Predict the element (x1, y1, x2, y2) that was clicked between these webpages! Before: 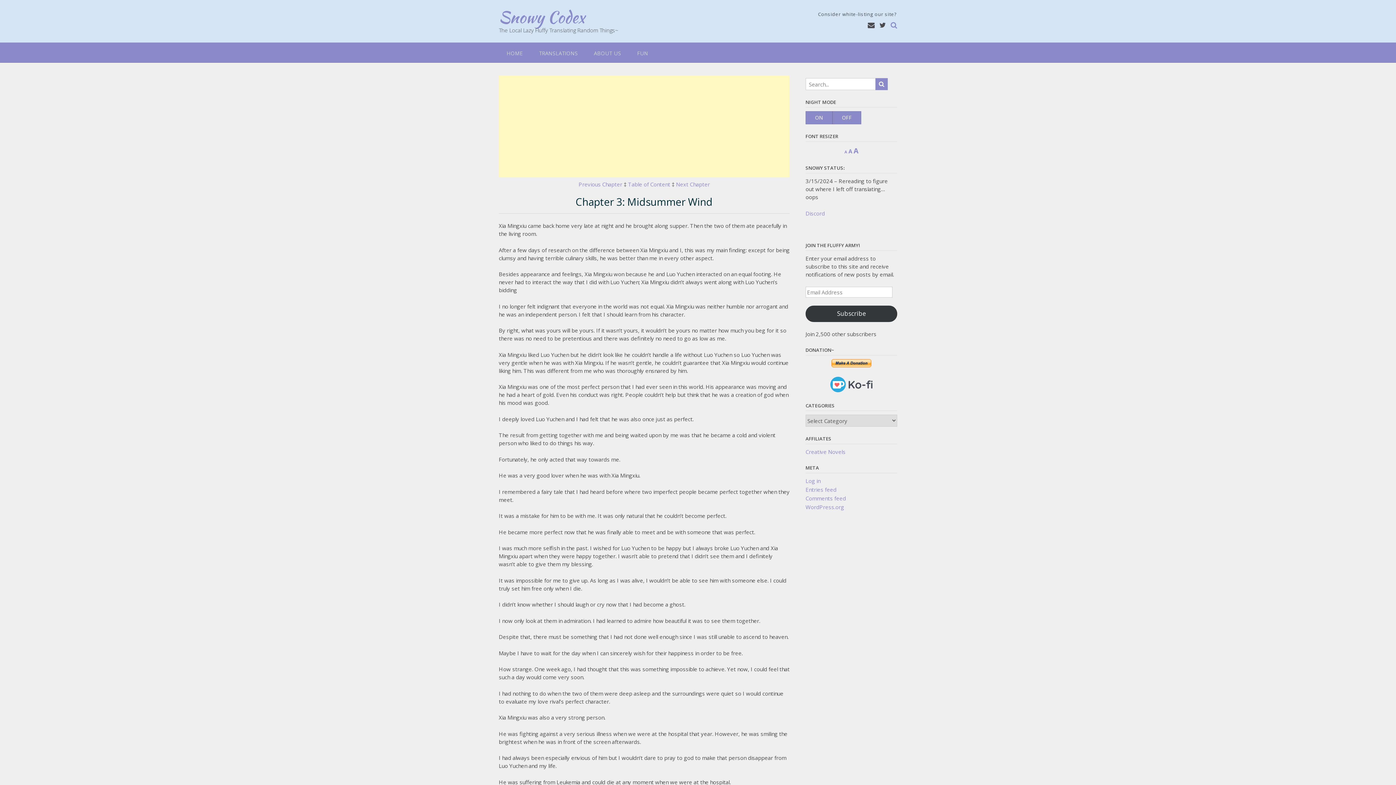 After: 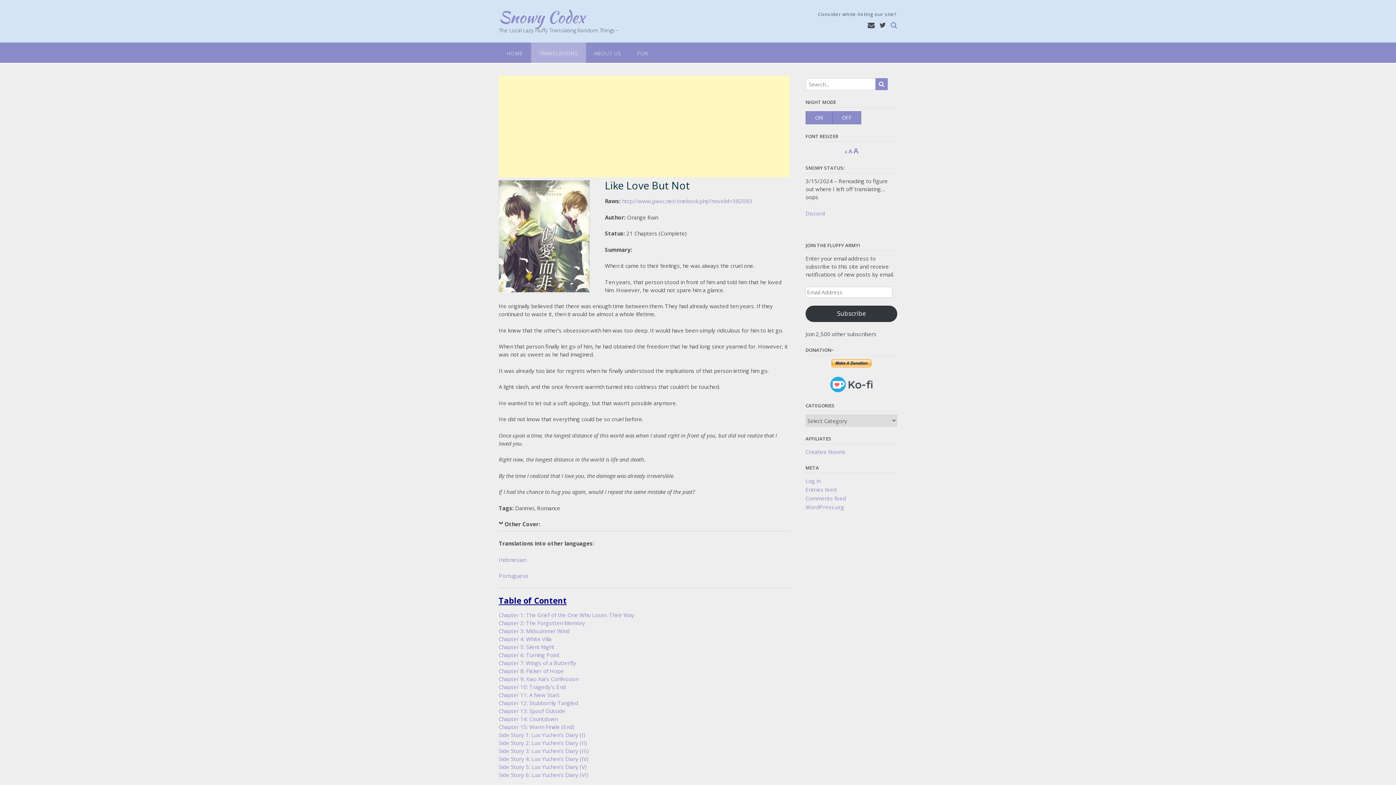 Action: label: Table of Content bbox: (628, 180, 670, 188)